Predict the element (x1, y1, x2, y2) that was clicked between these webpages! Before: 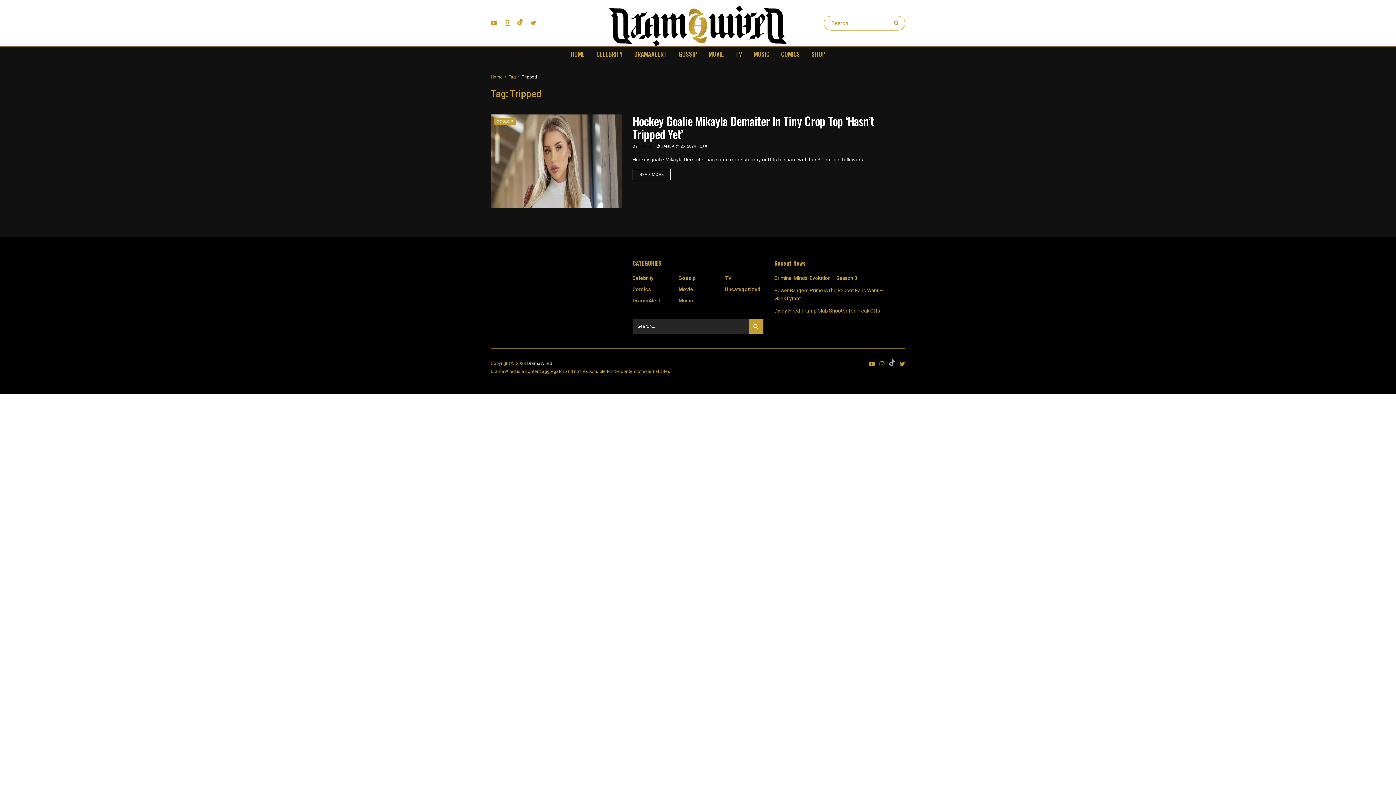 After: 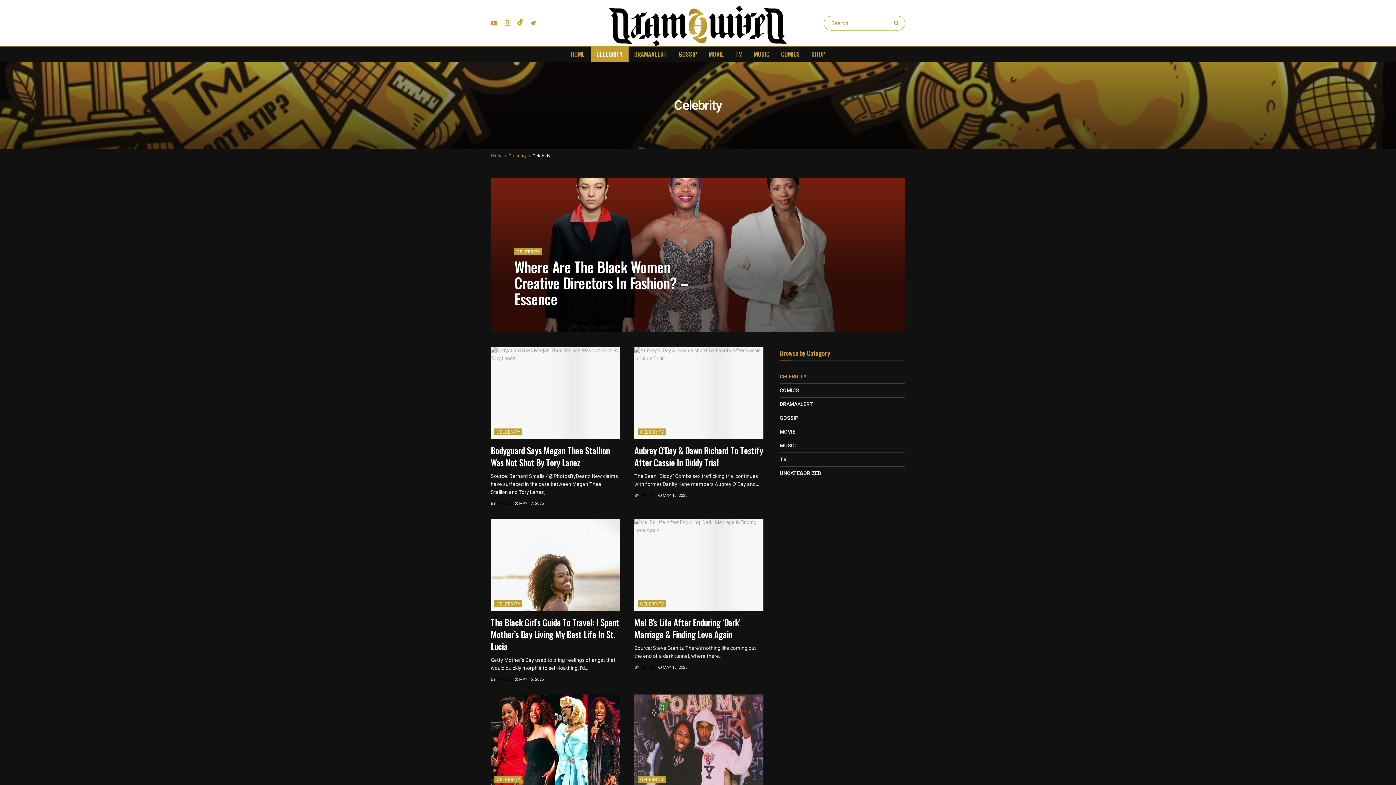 Action: bbox: (632, 274, 653, 282) label: Celebrity